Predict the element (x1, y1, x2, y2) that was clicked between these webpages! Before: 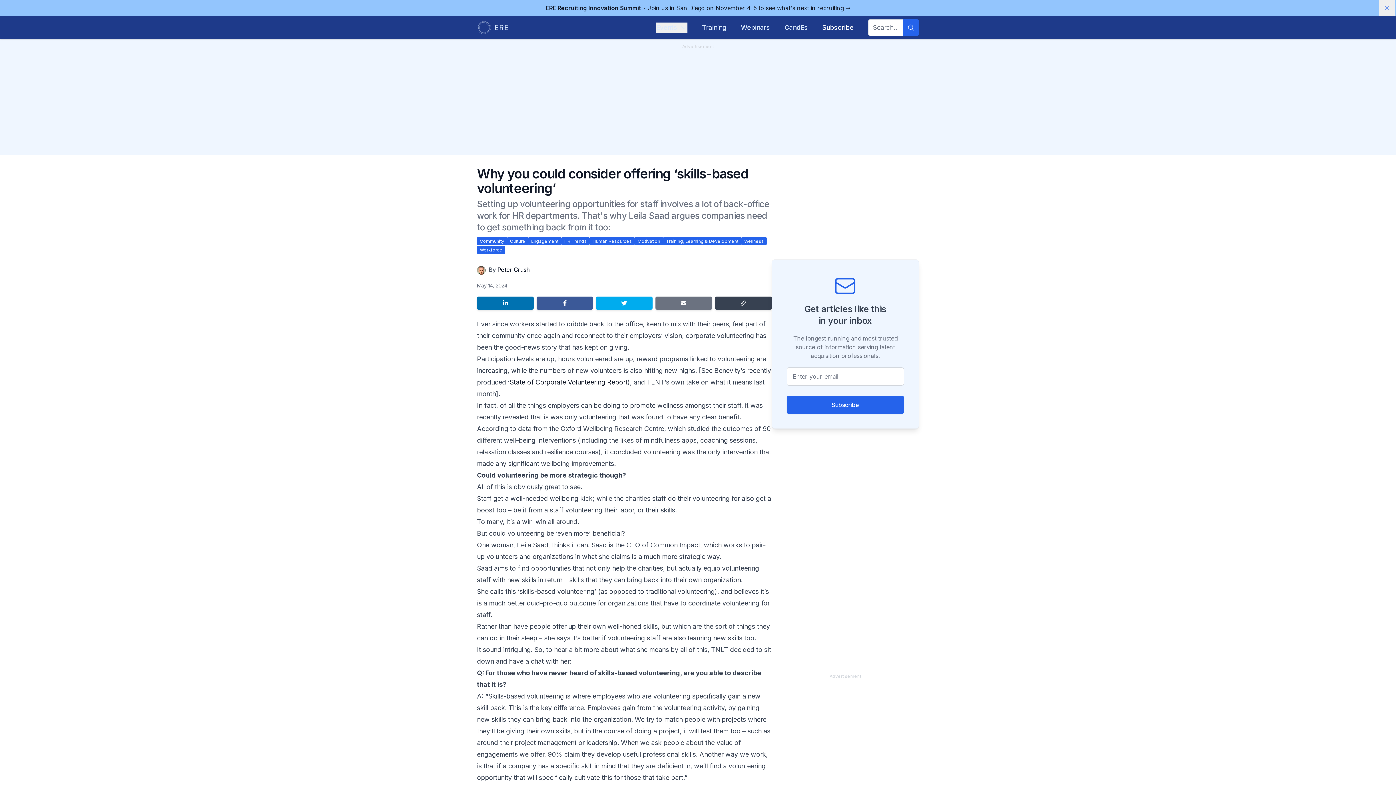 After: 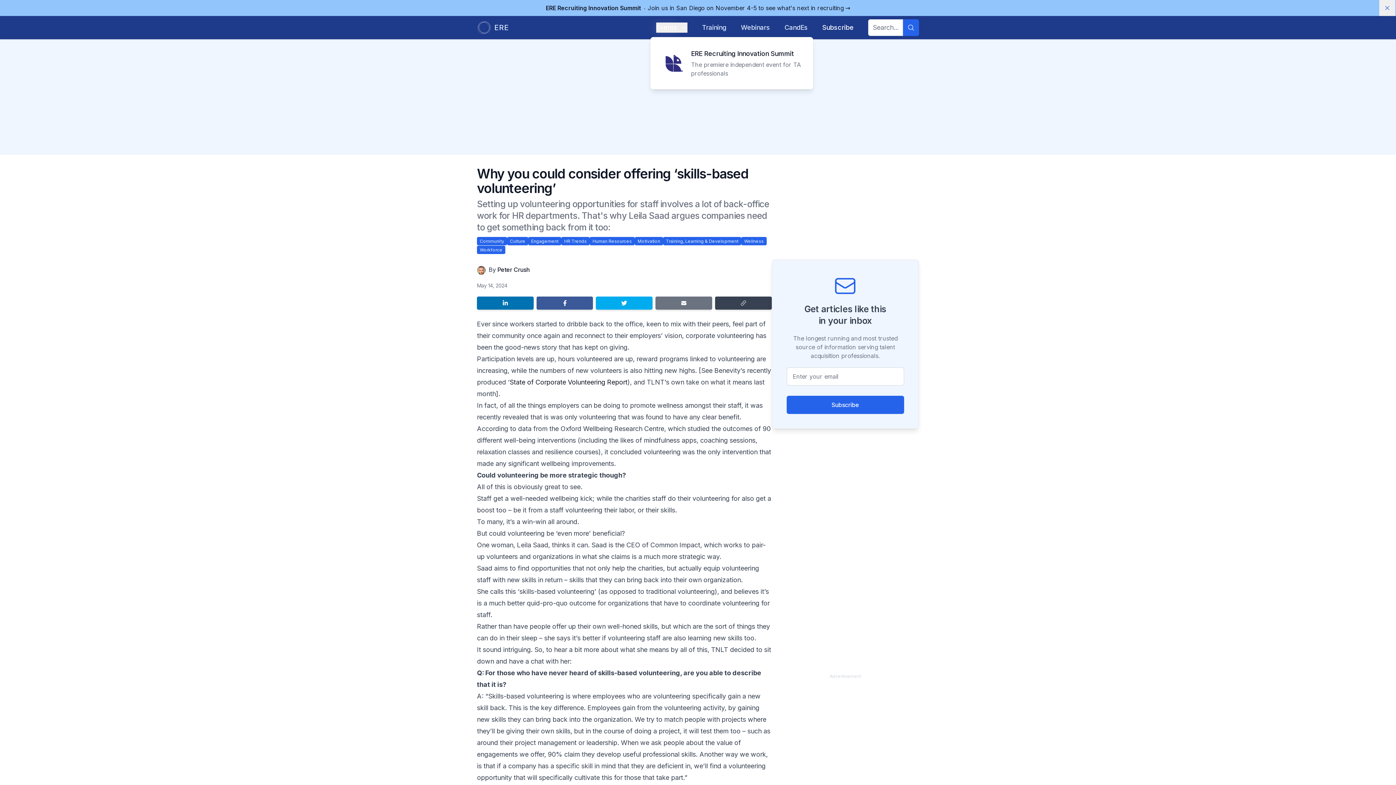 Action: bbox: (656, 22, 687, 32) label: Events